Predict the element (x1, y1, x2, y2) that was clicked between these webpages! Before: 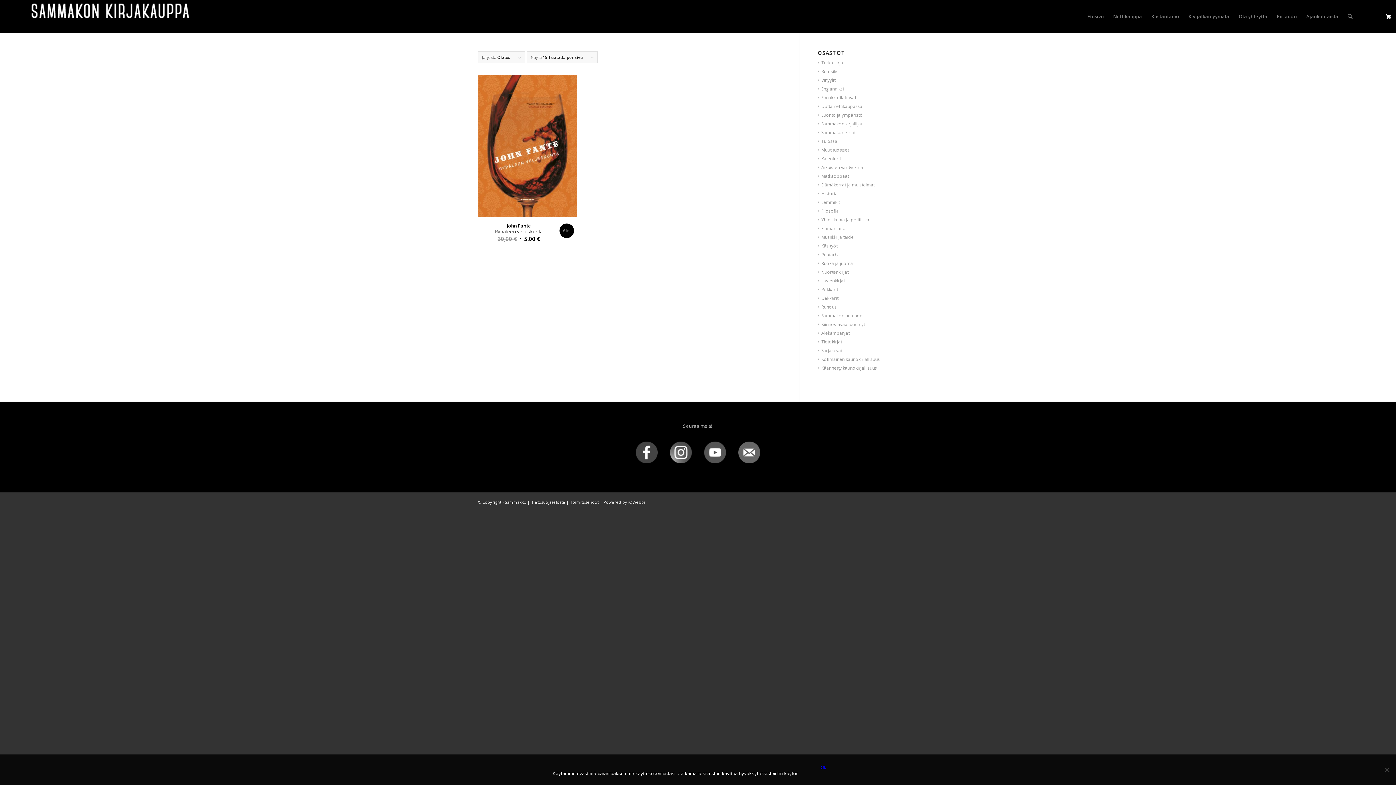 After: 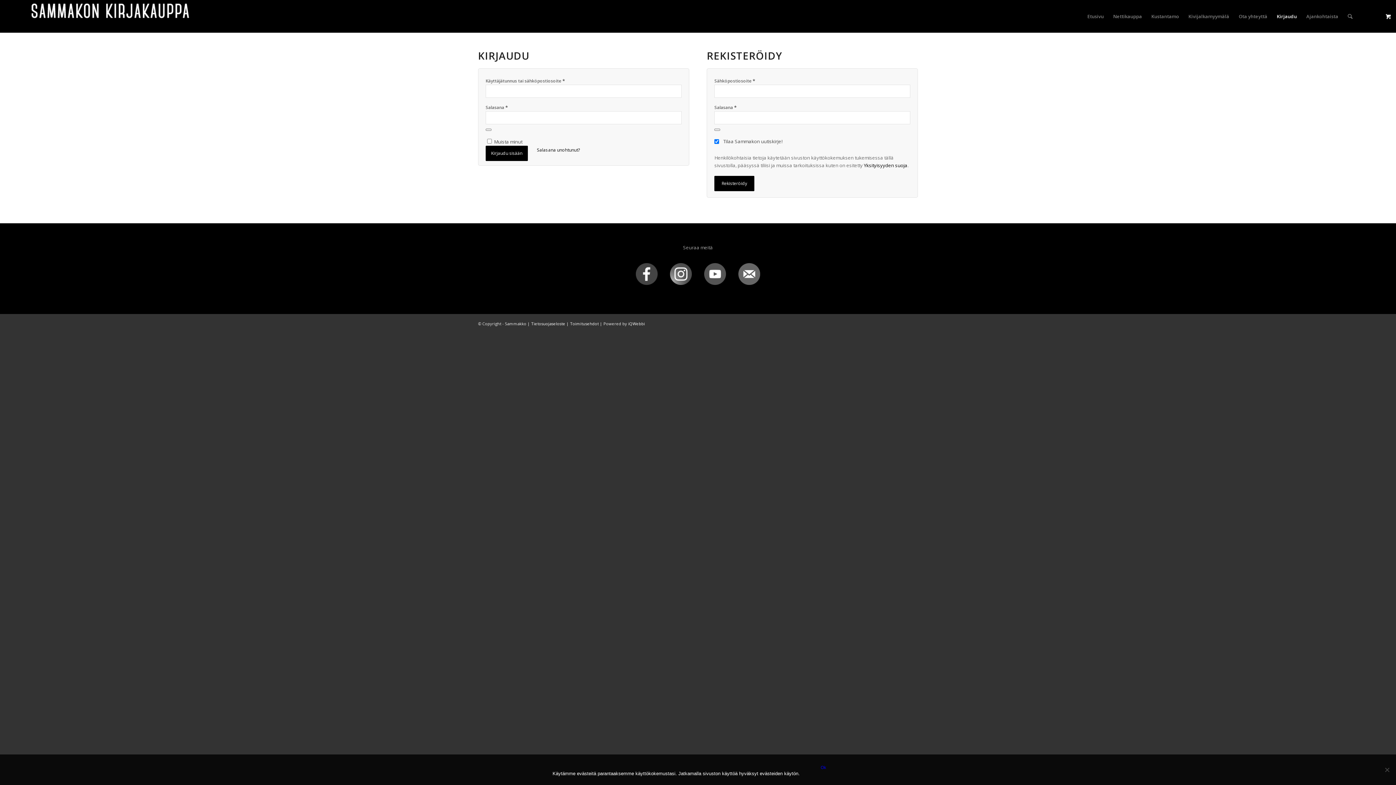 Action: label: Kirjaudu bbox: (1272, 0, 1301, 32)